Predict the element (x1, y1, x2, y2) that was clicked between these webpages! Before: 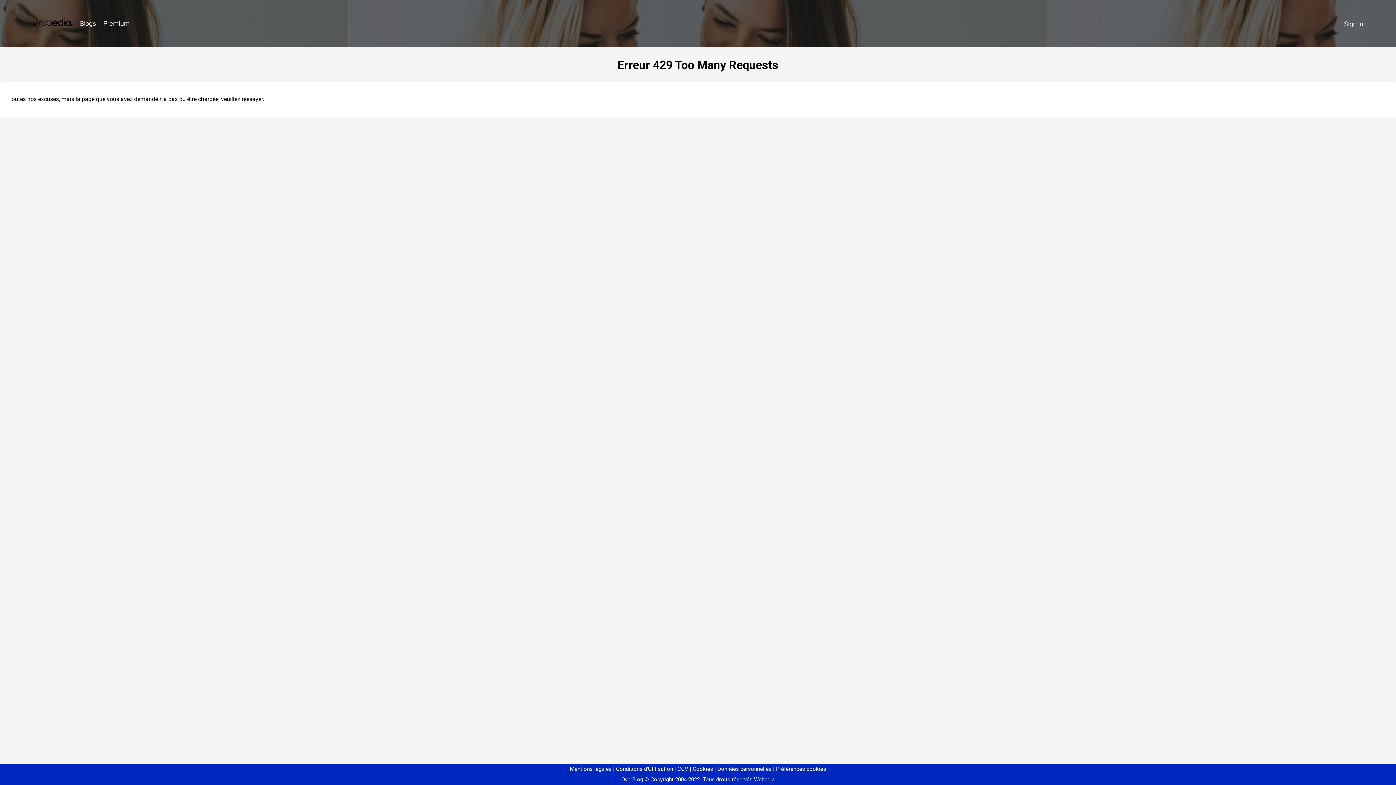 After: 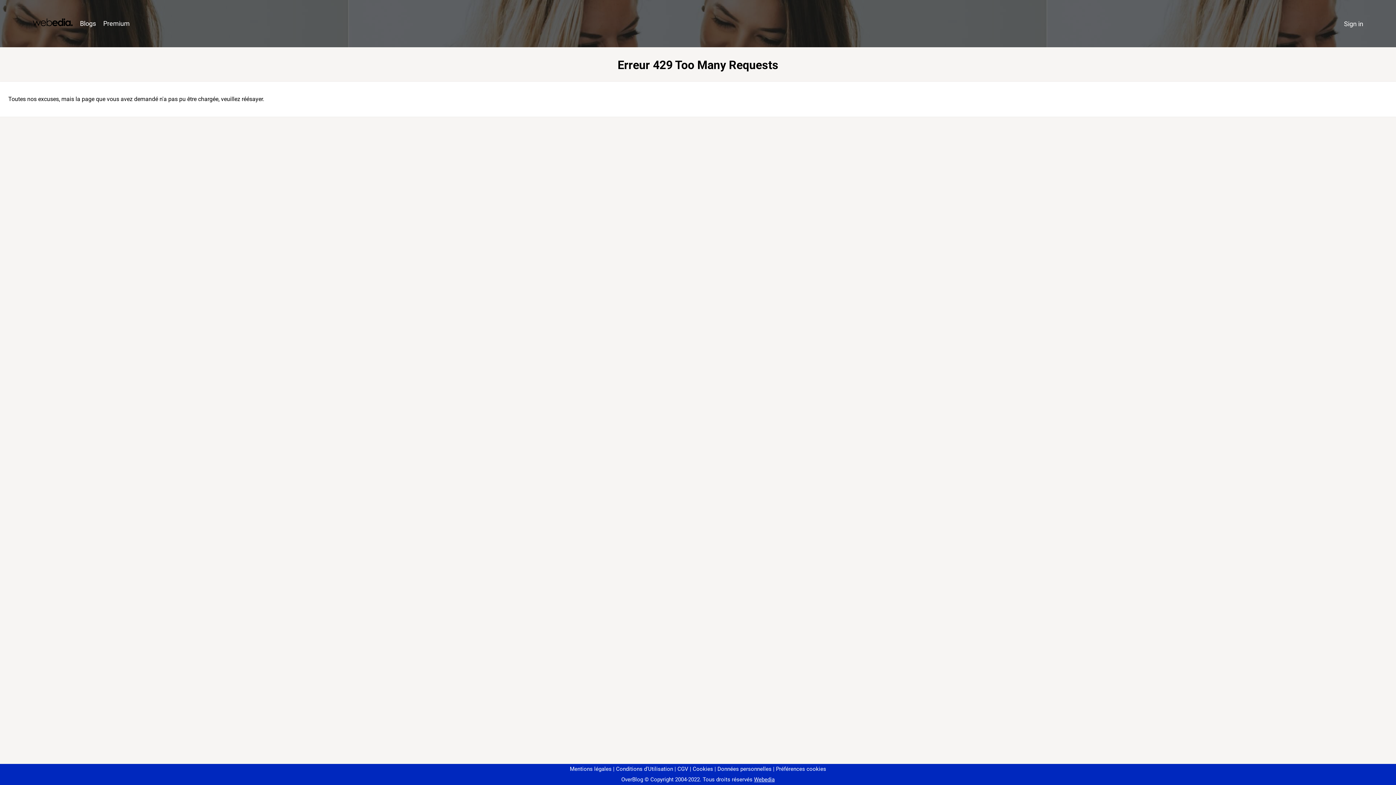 Action: bbox: (773, 766, 826, 772) label: Préférences cookies